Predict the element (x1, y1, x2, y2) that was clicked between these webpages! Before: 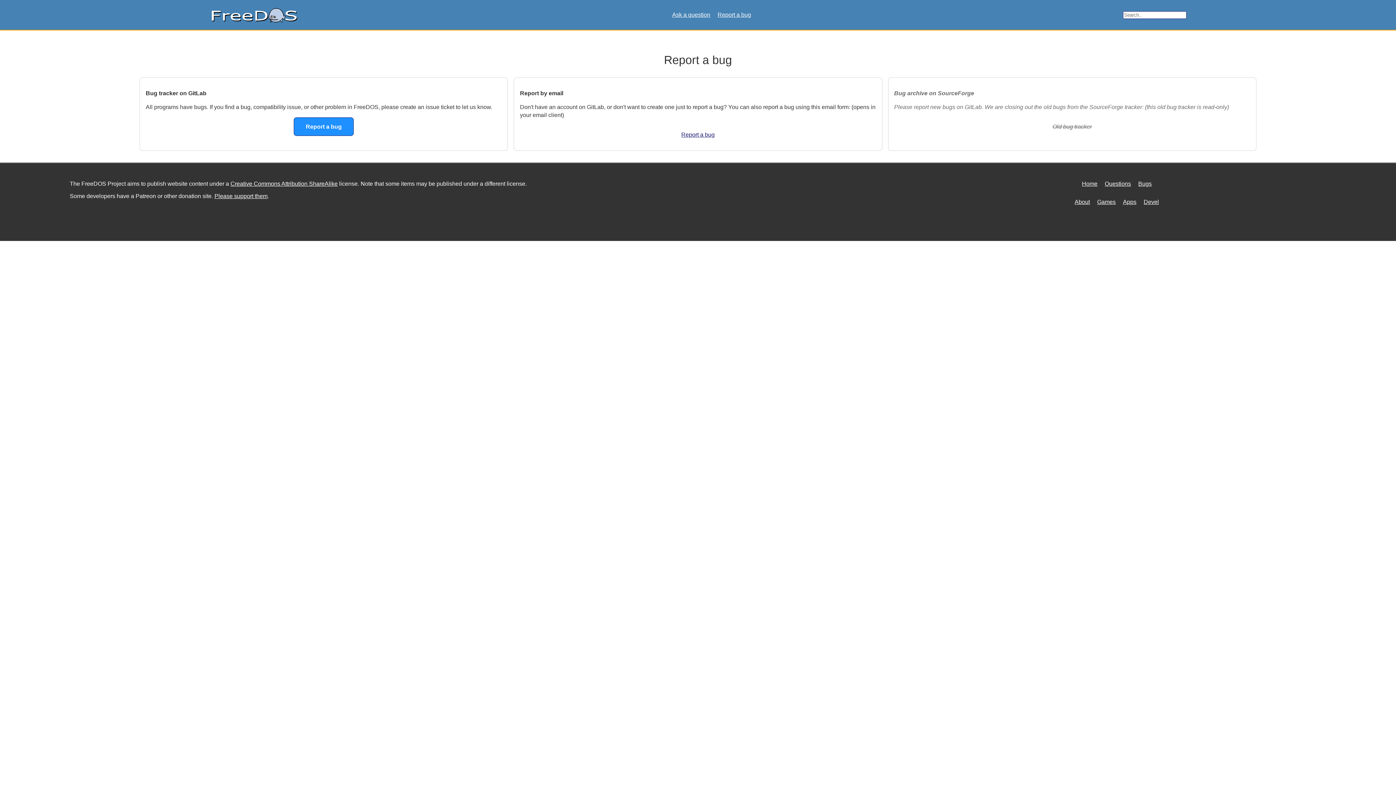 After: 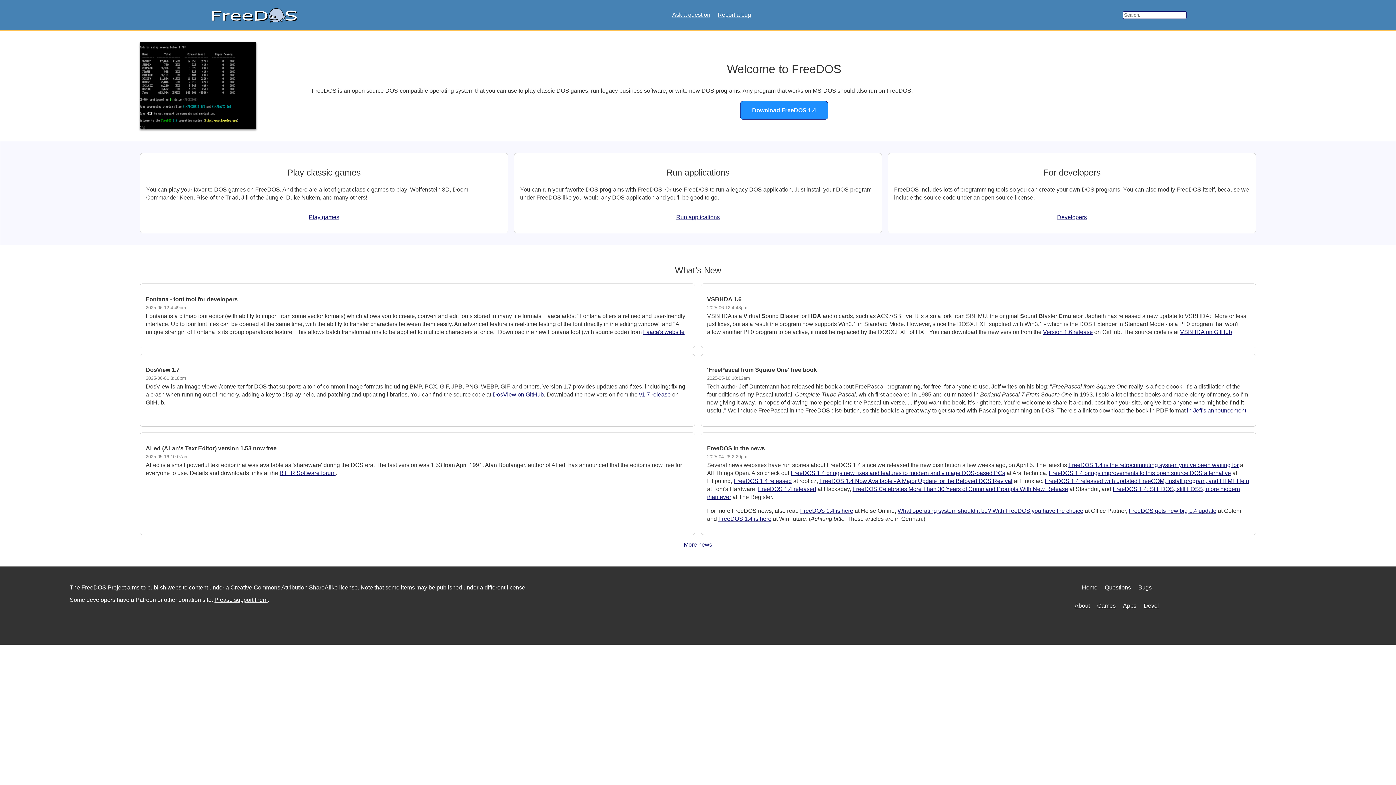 Action: bbox: (209, 11, 300, 17)